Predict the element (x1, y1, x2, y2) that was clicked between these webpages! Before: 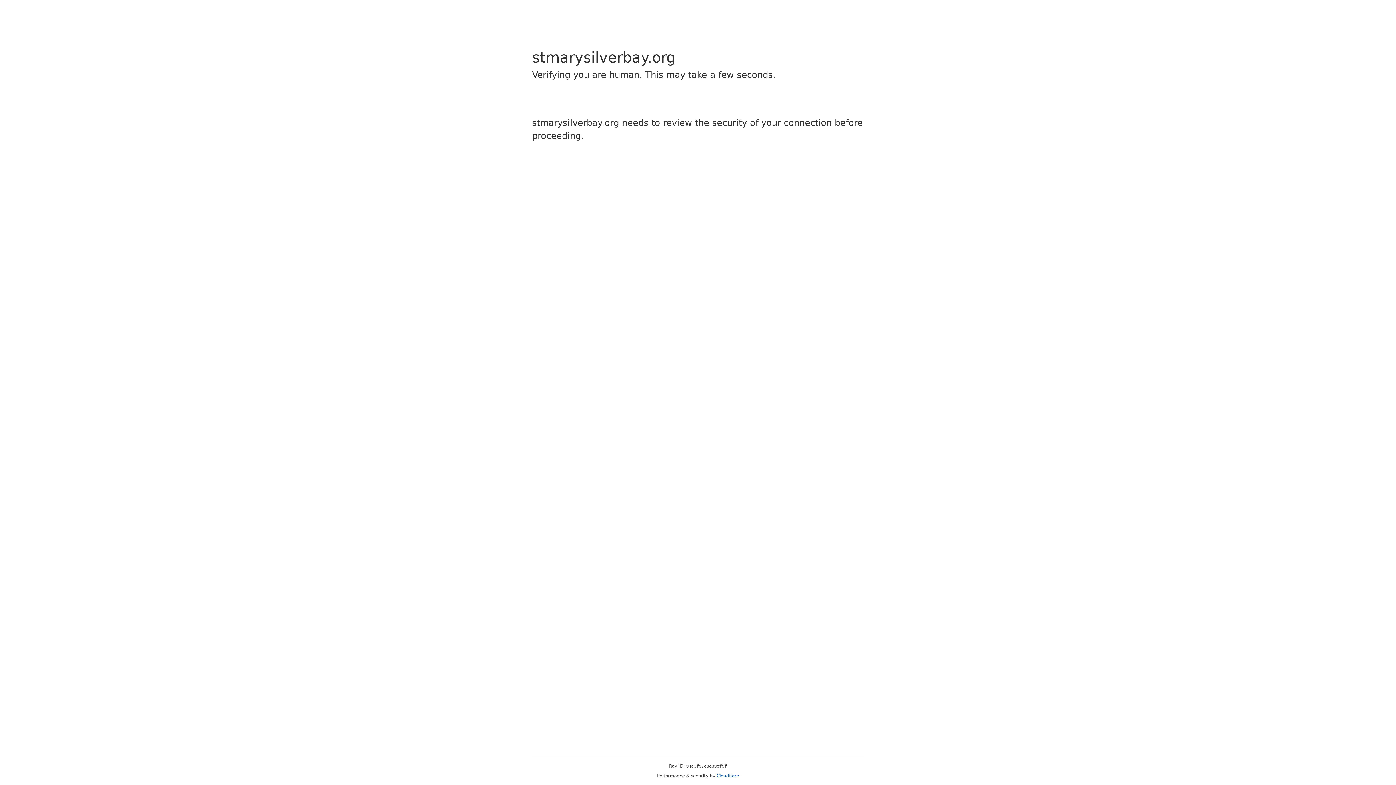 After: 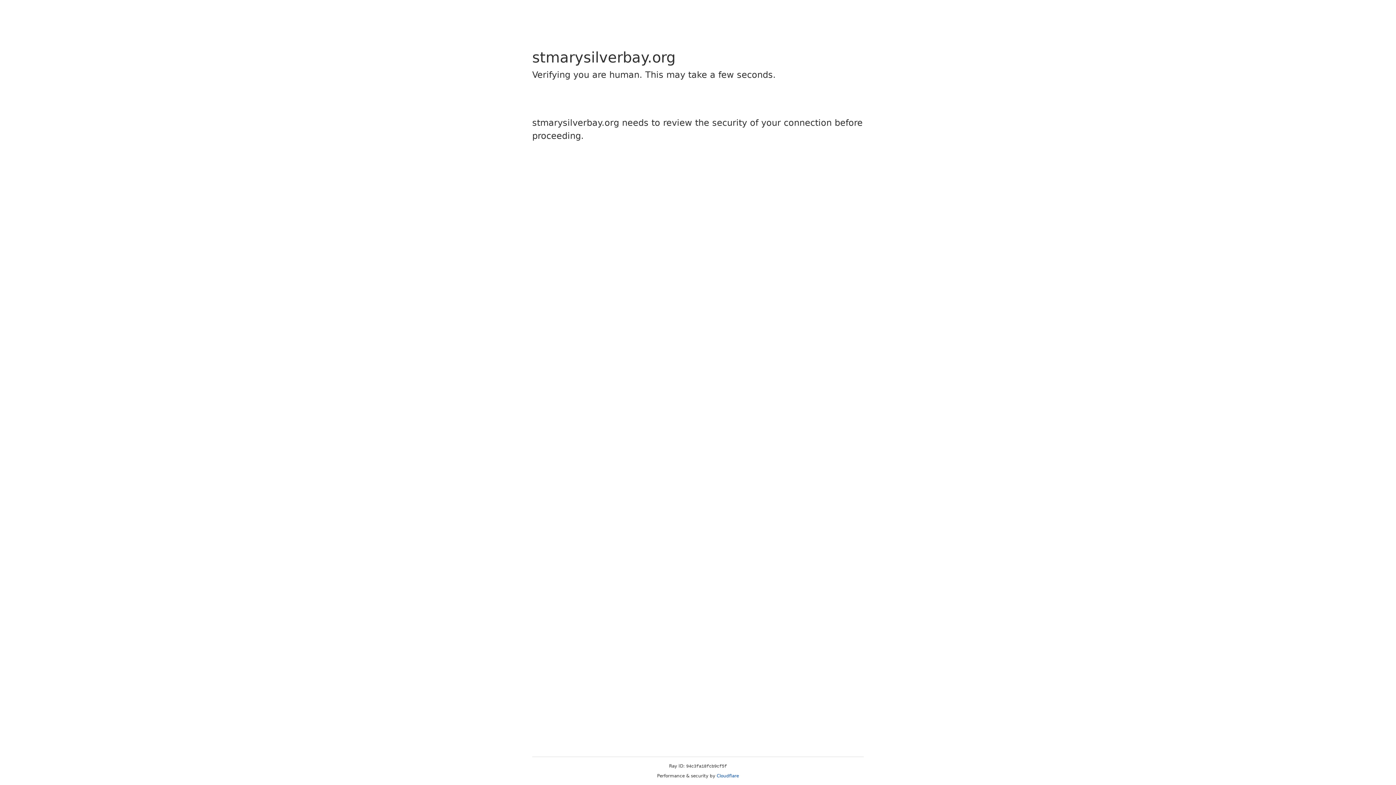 Action: bbox: (716, 773, 739, 778) label: Cloudflare